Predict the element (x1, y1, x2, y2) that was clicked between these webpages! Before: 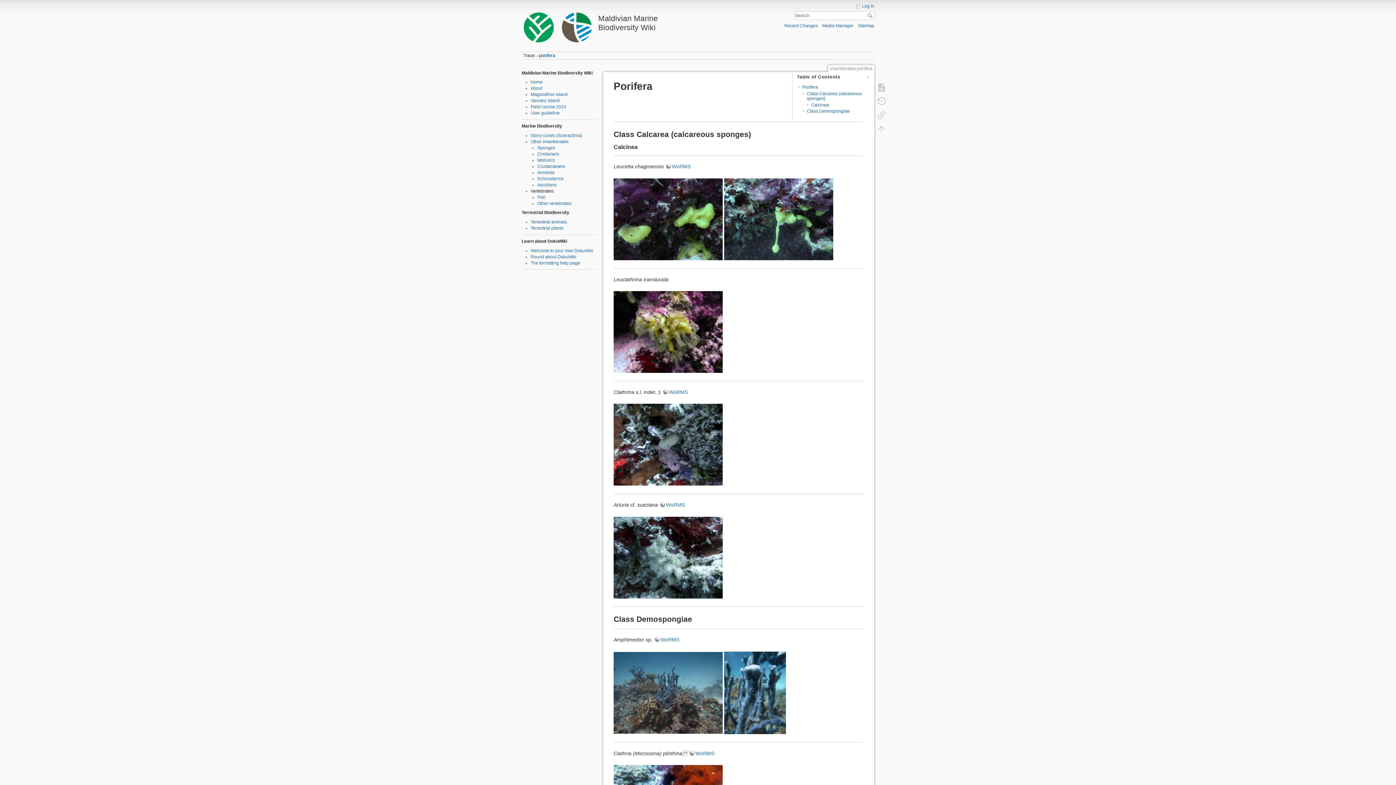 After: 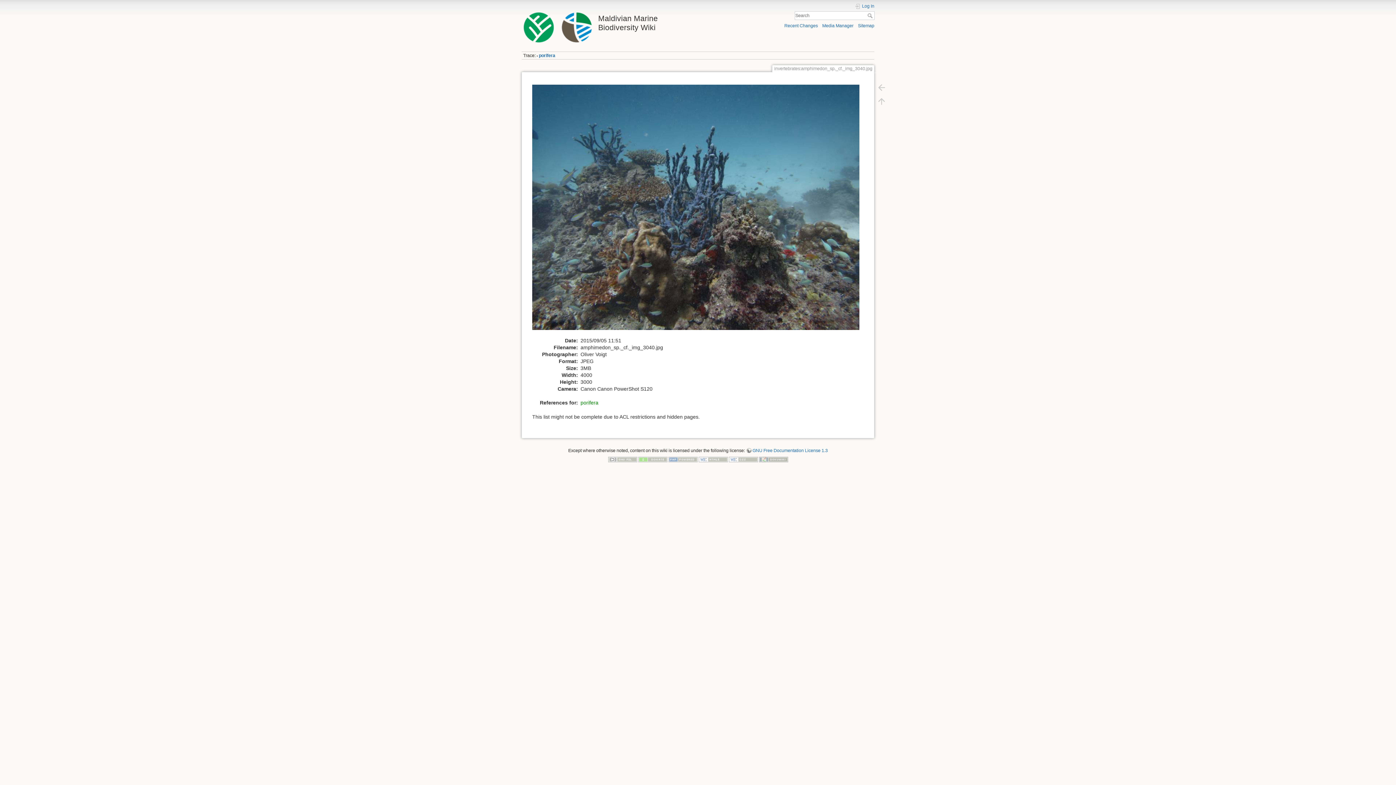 Action: bbox: (613, 689, 722, 695)